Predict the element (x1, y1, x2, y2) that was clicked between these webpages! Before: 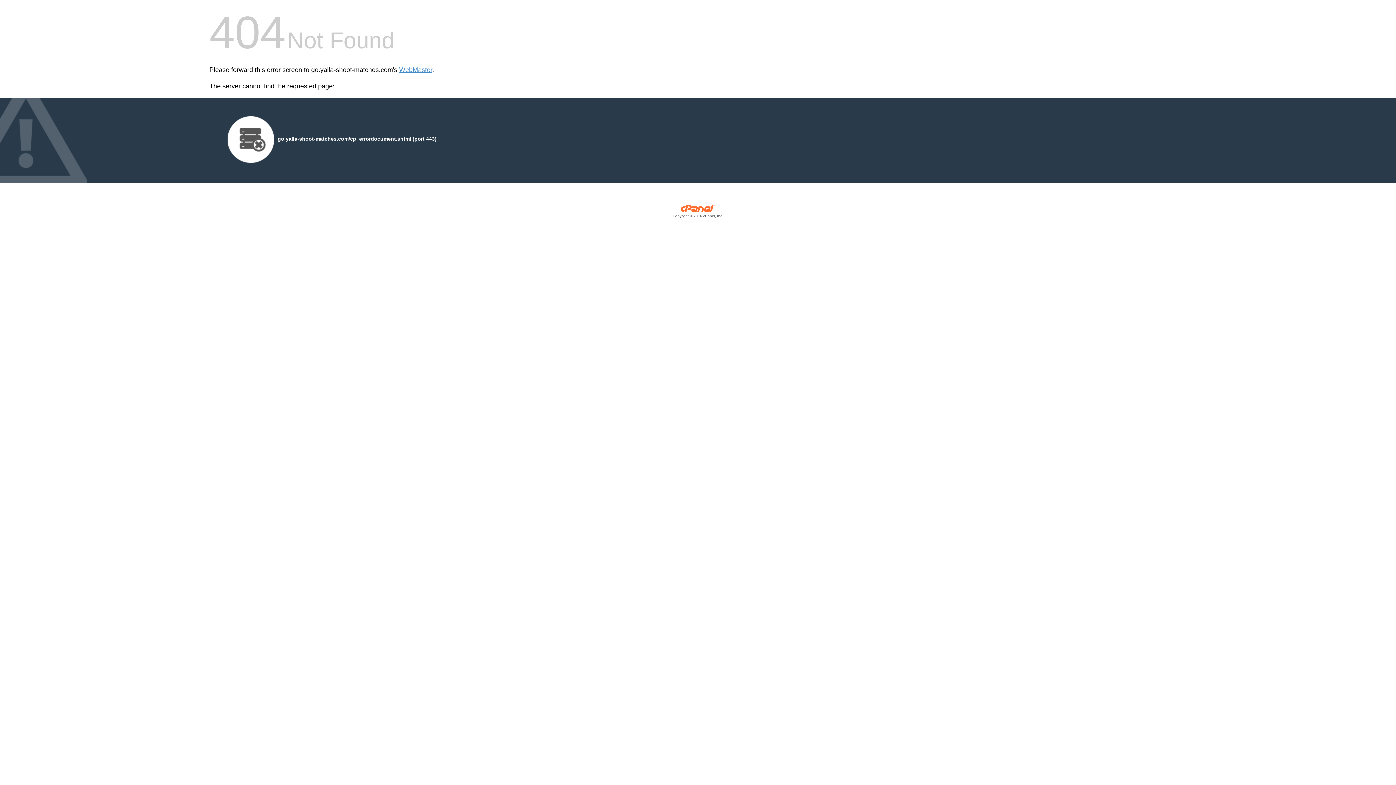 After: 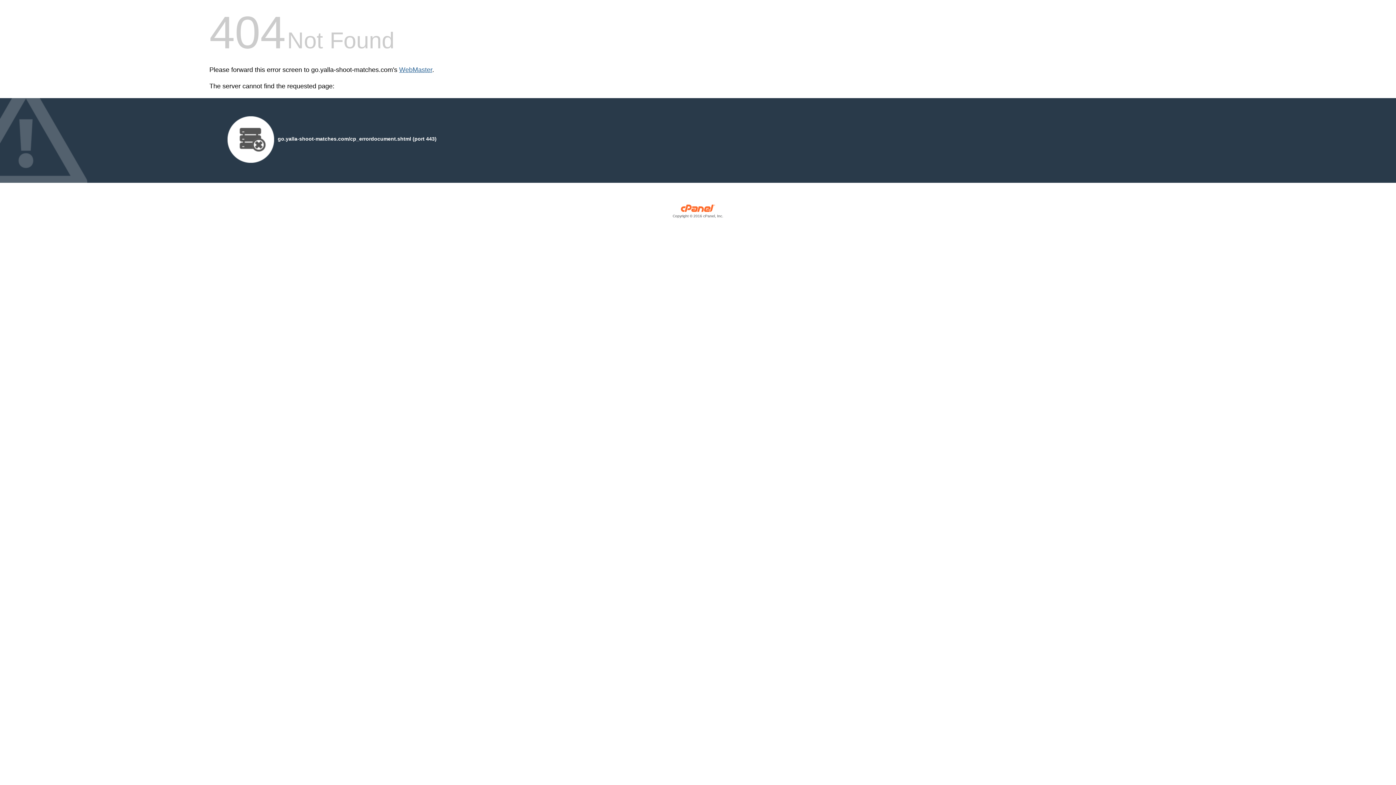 Action: bbox: (399, 66, 432, 73) label: WebMaster